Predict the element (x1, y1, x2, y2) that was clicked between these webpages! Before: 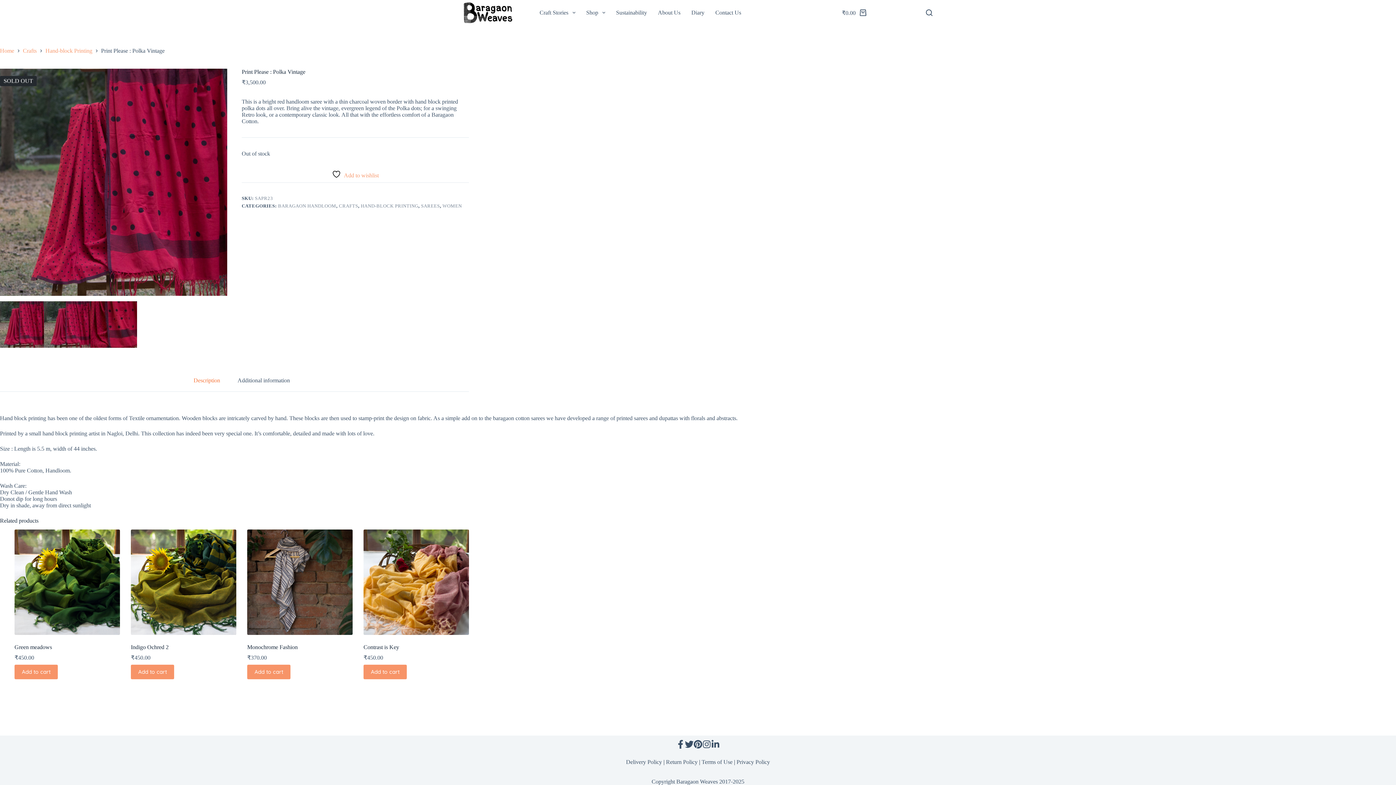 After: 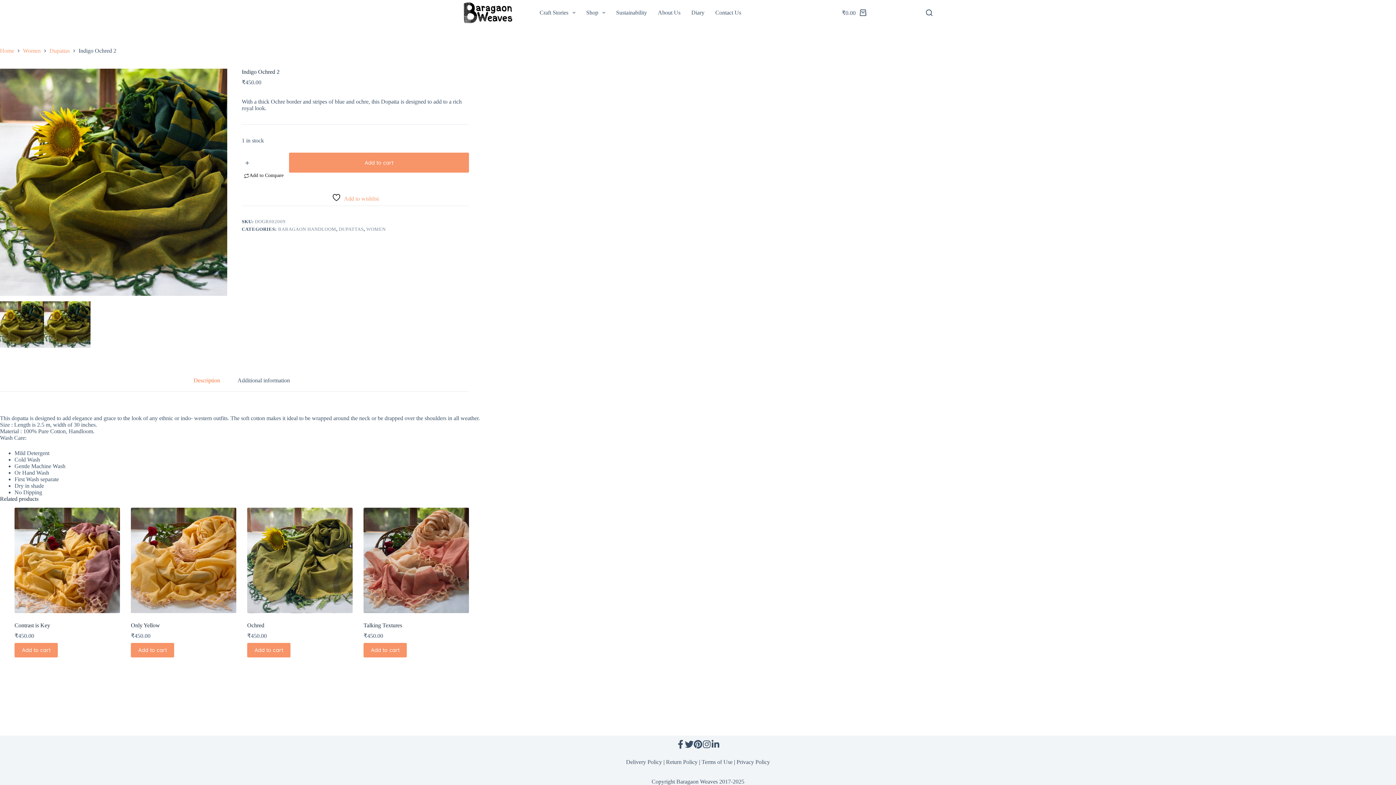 Action: label: Indigo Ochred 2 bbox: (130, 529, 236, 635)